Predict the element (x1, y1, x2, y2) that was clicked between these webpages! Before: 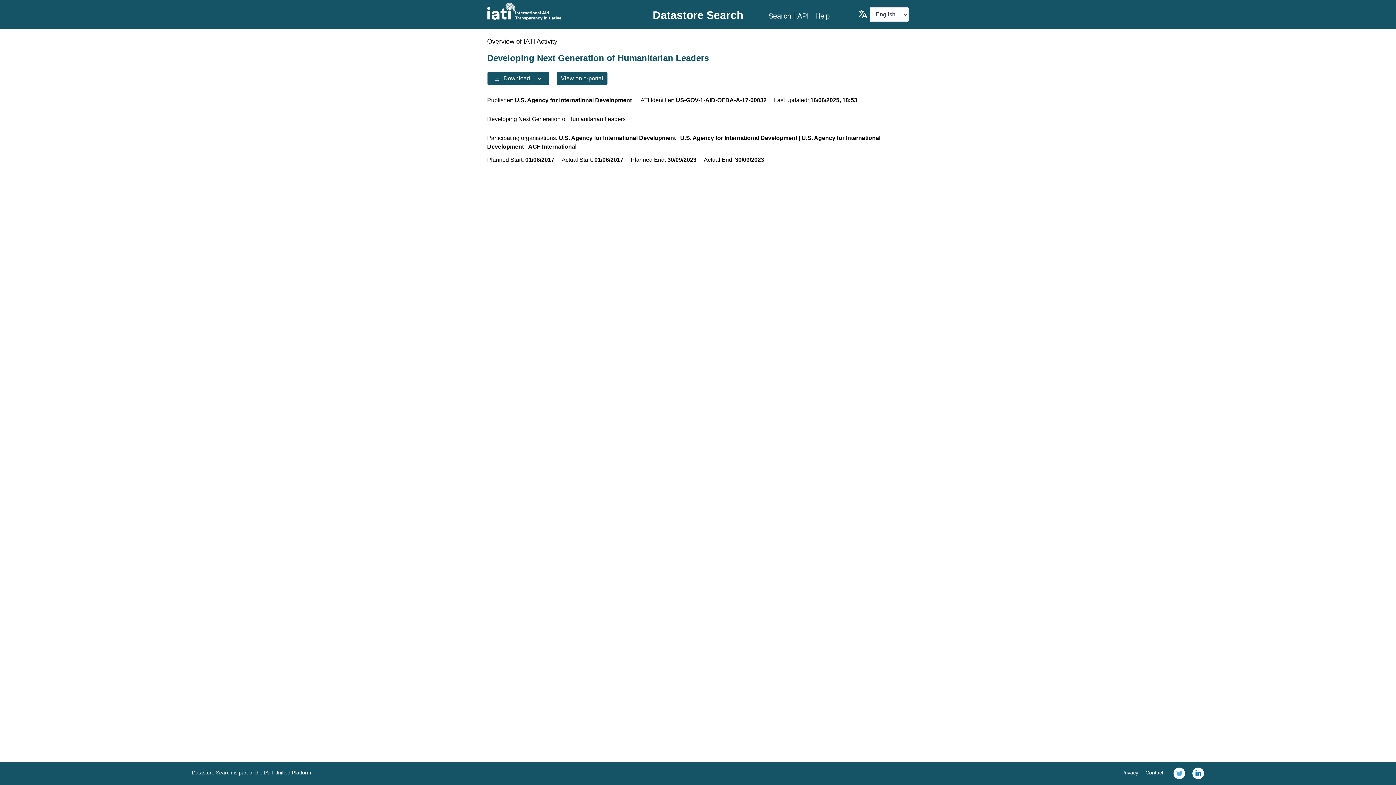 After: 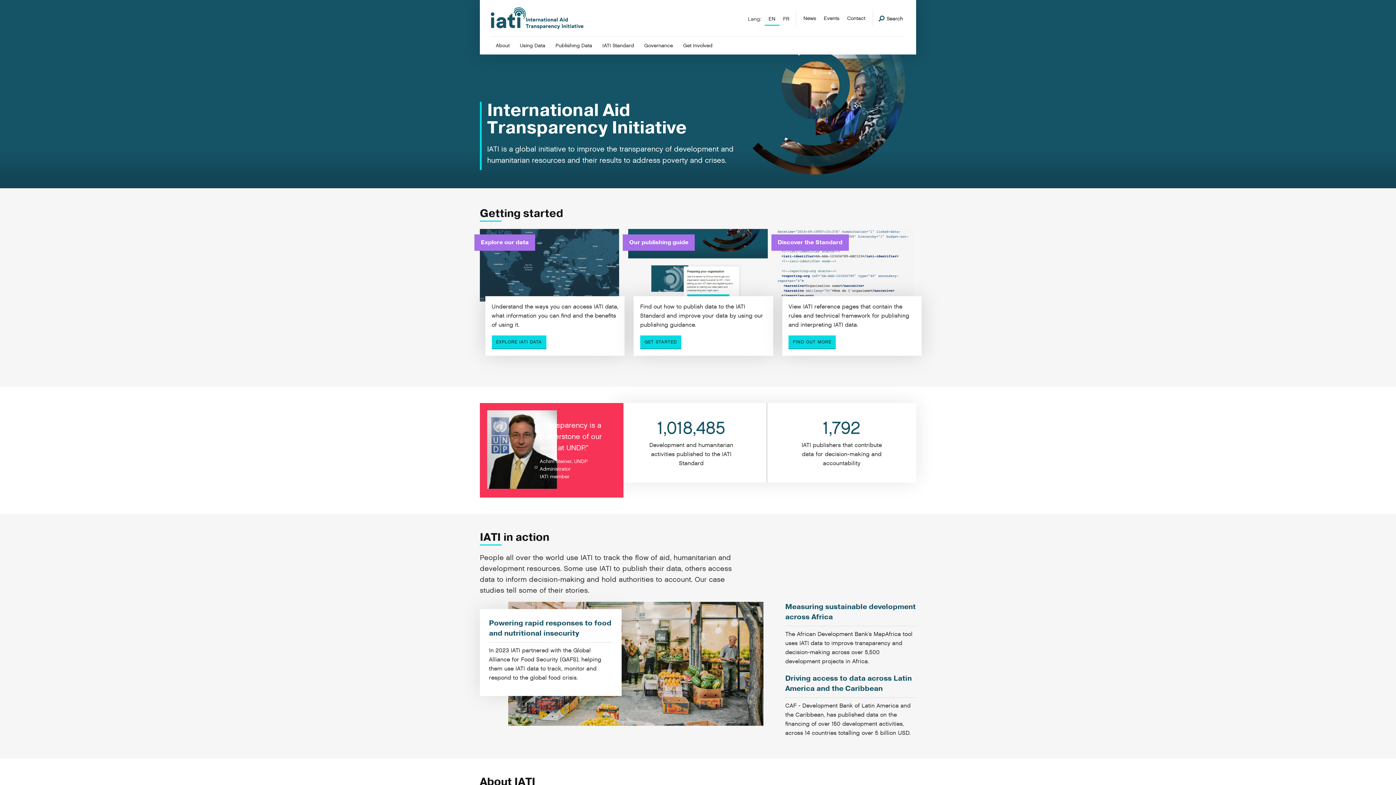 Action: bbox: (487, 2, 627, 20)